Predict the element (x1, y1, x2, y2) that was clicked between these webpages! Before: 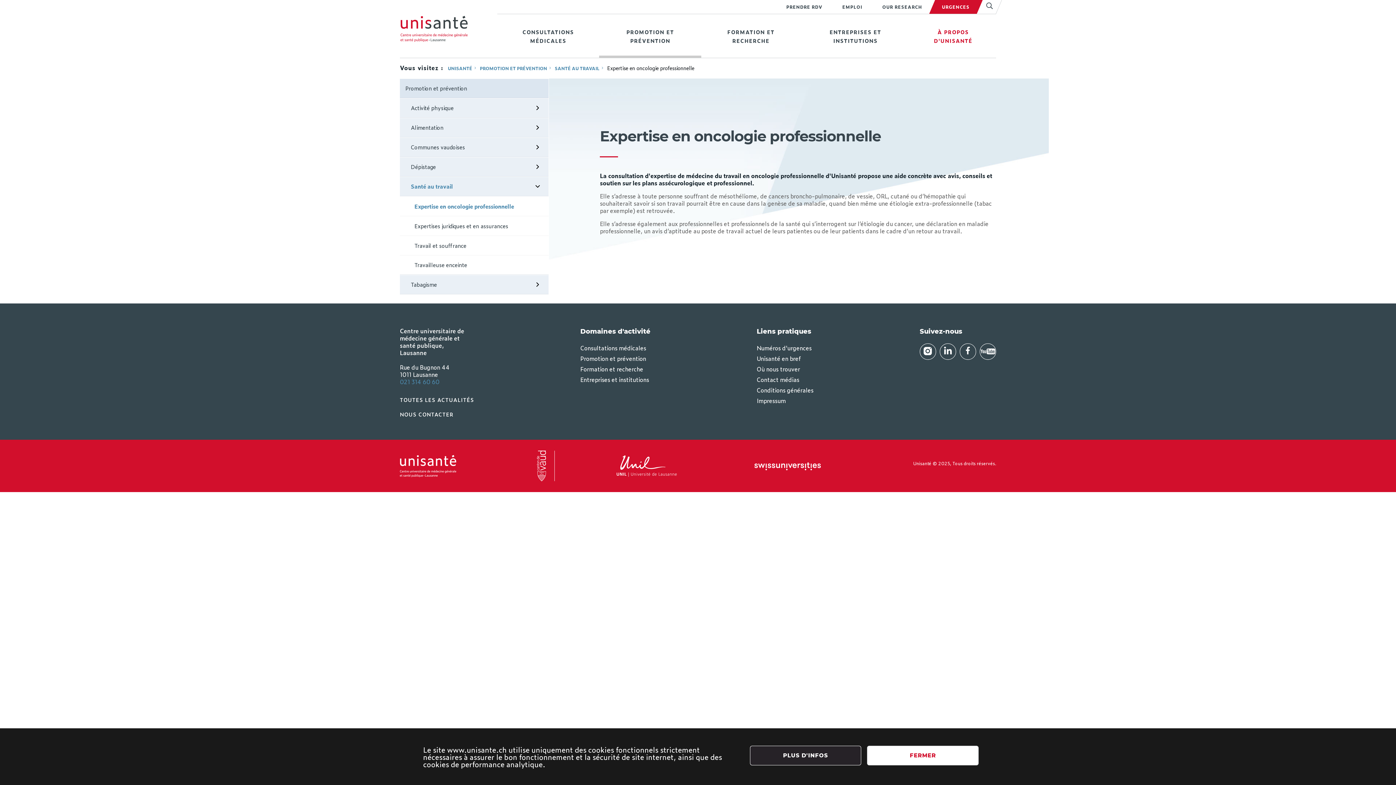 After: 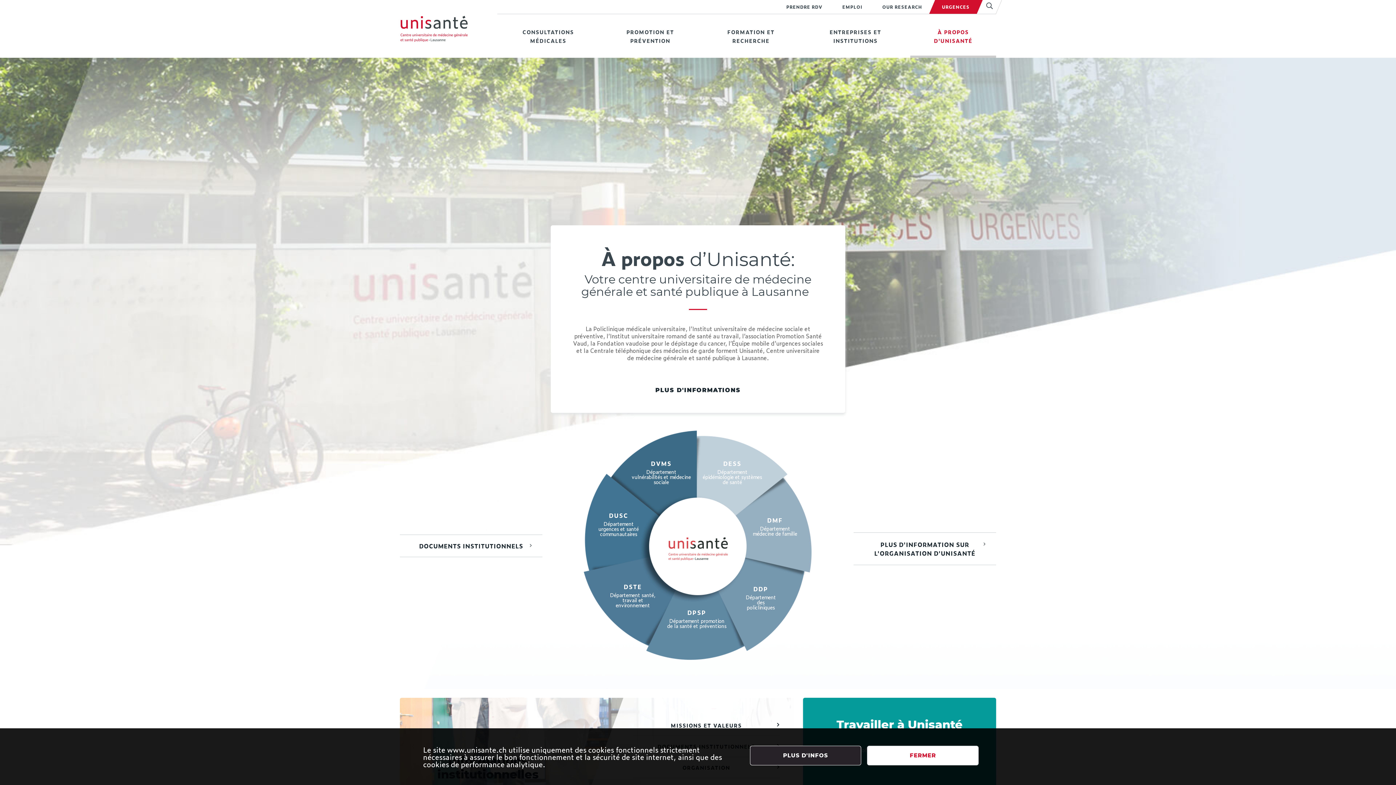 Action: label: À PROPOS D'UNISANTÉ bbox: (910, 14, 996, 57)